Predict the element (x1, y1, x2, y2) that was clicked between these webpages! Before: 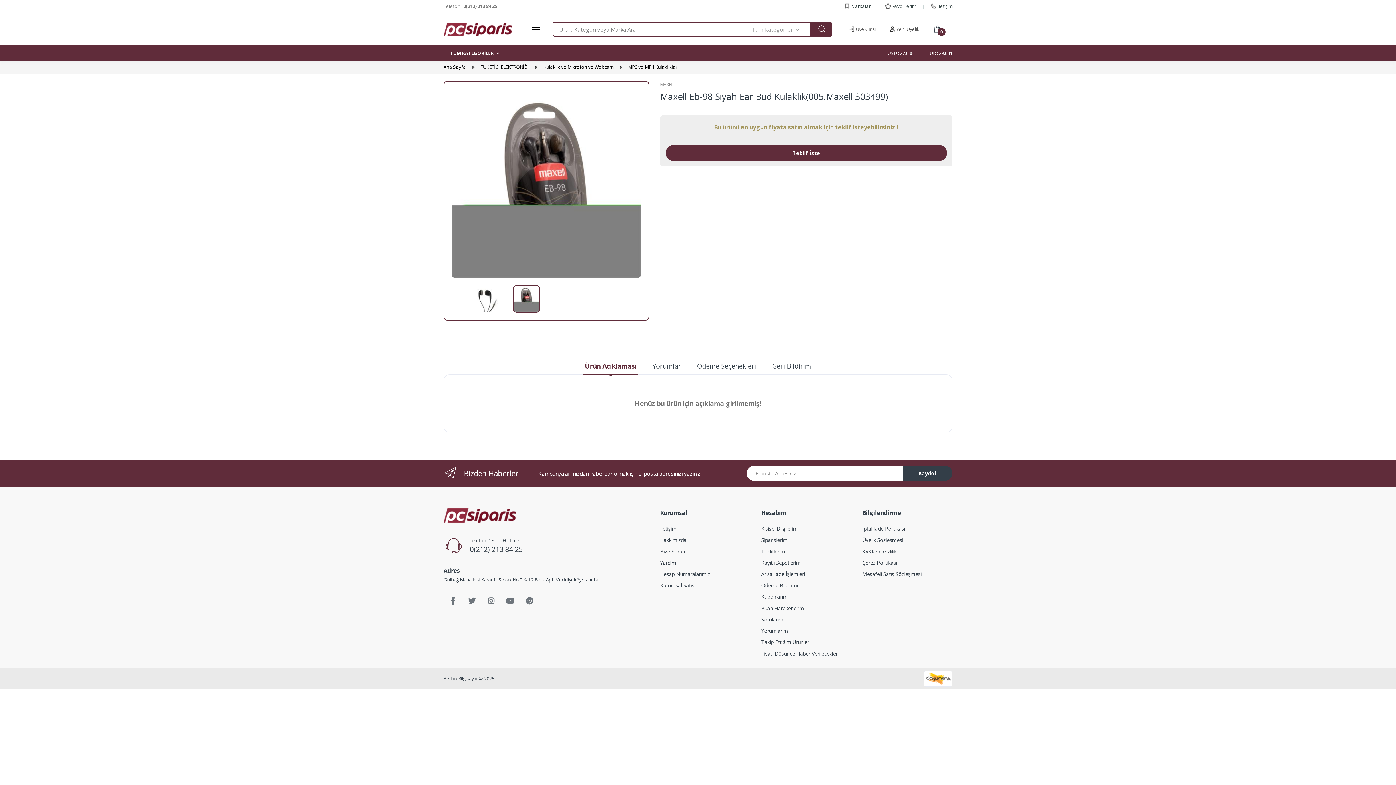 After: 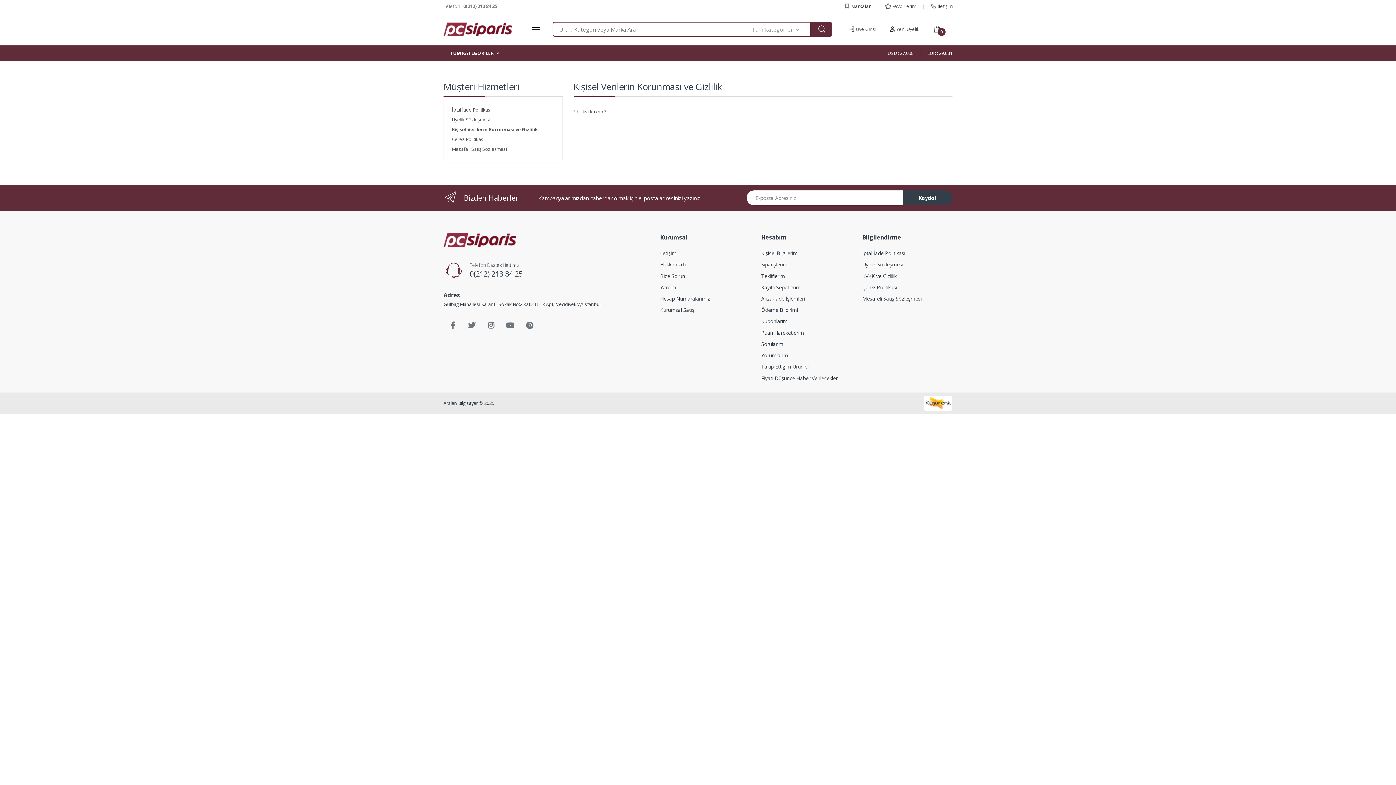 Action: label: KVKK ve Gizlilik bbox: (862, 545, 952, 557)